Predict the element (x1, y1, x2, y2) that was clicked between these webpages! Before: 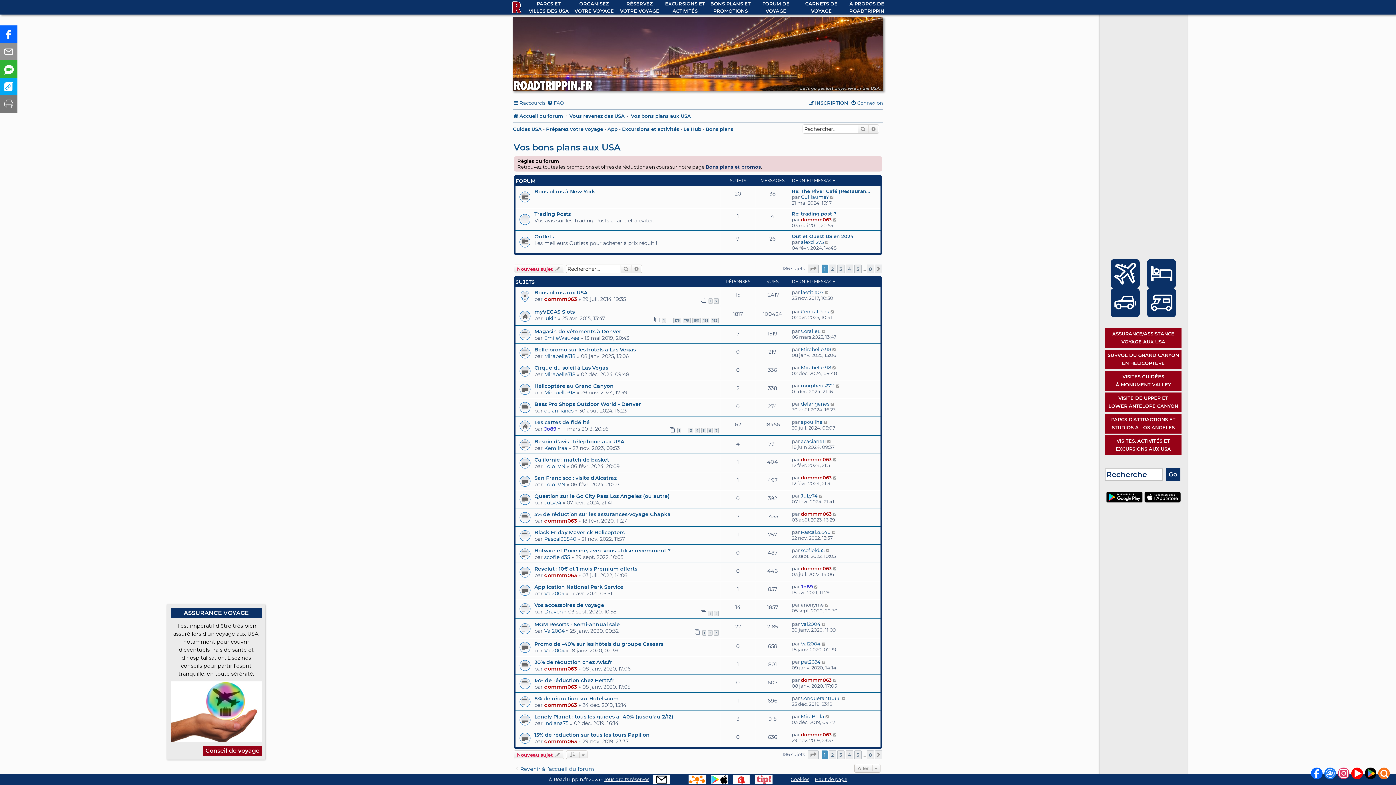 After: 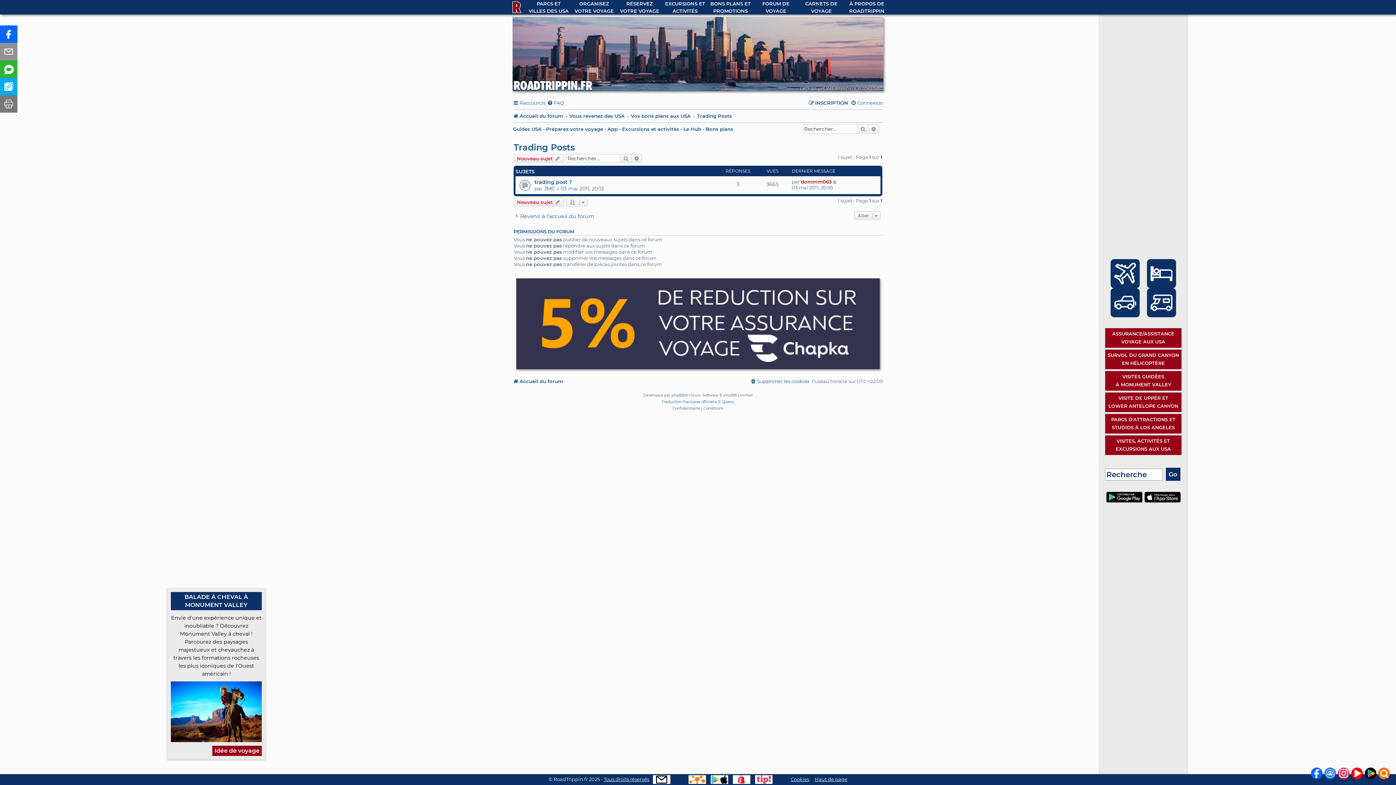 Action: label: Trading Posts bbox: (534, 210, 570, 217)